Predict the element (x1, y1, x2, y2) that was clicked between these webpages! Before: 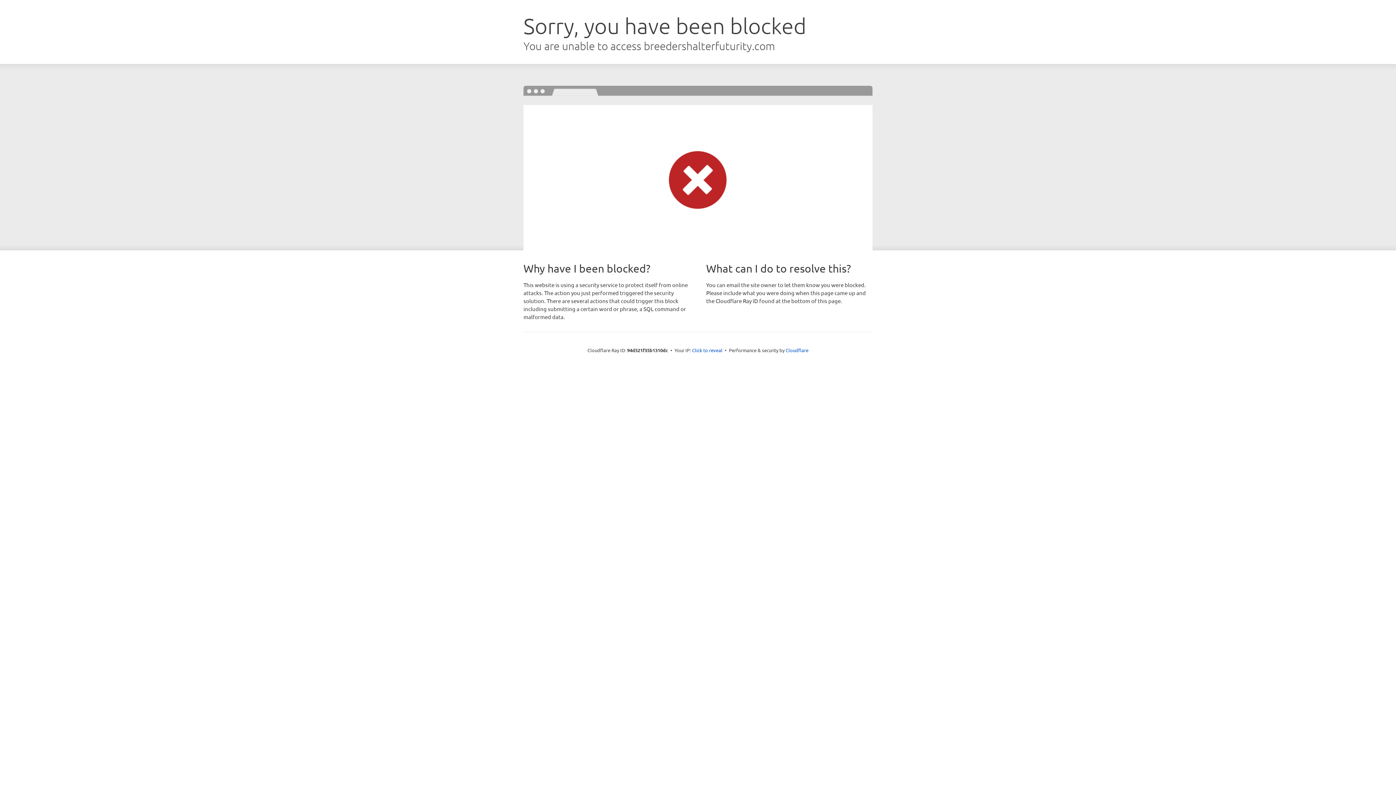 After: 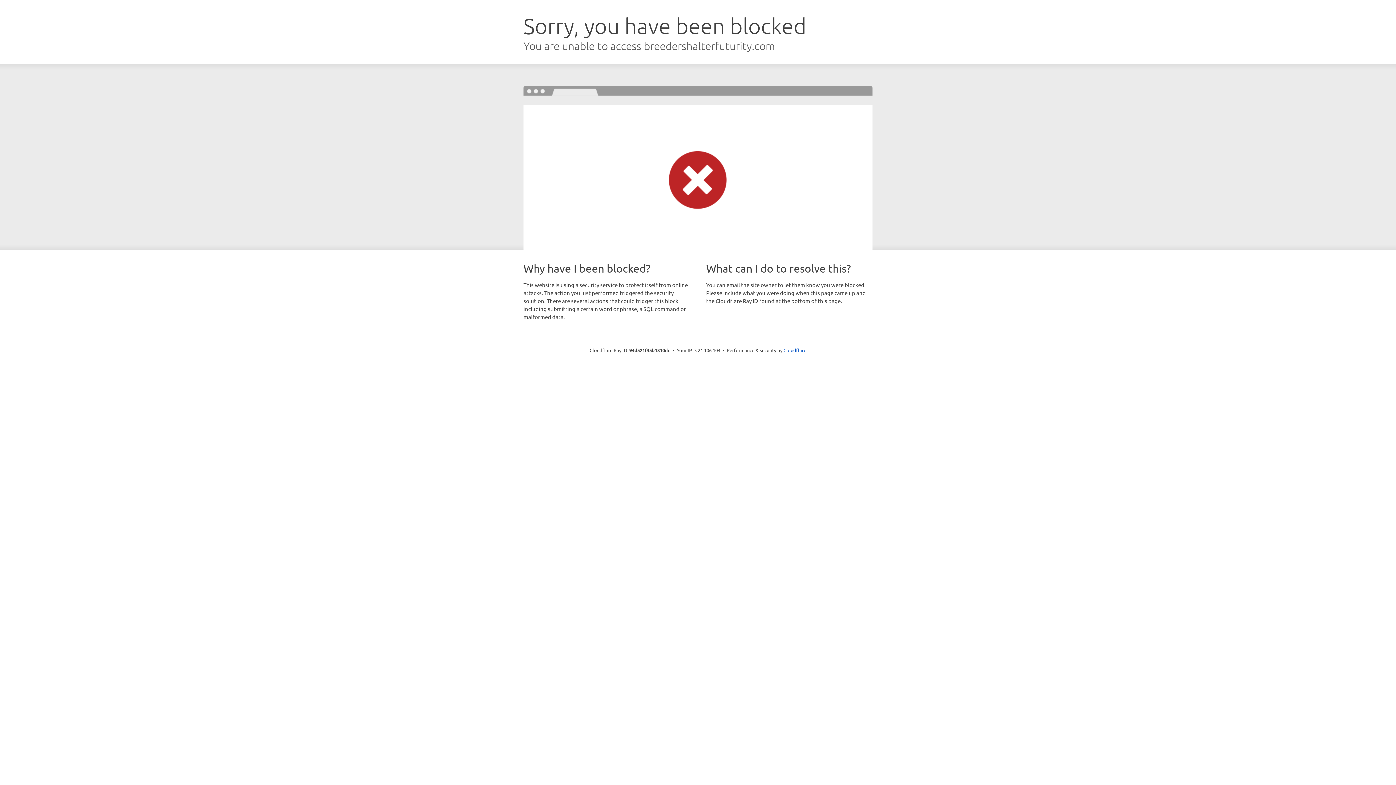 Action: label: Click to reveal bbox: (692, 346, 722, 353)